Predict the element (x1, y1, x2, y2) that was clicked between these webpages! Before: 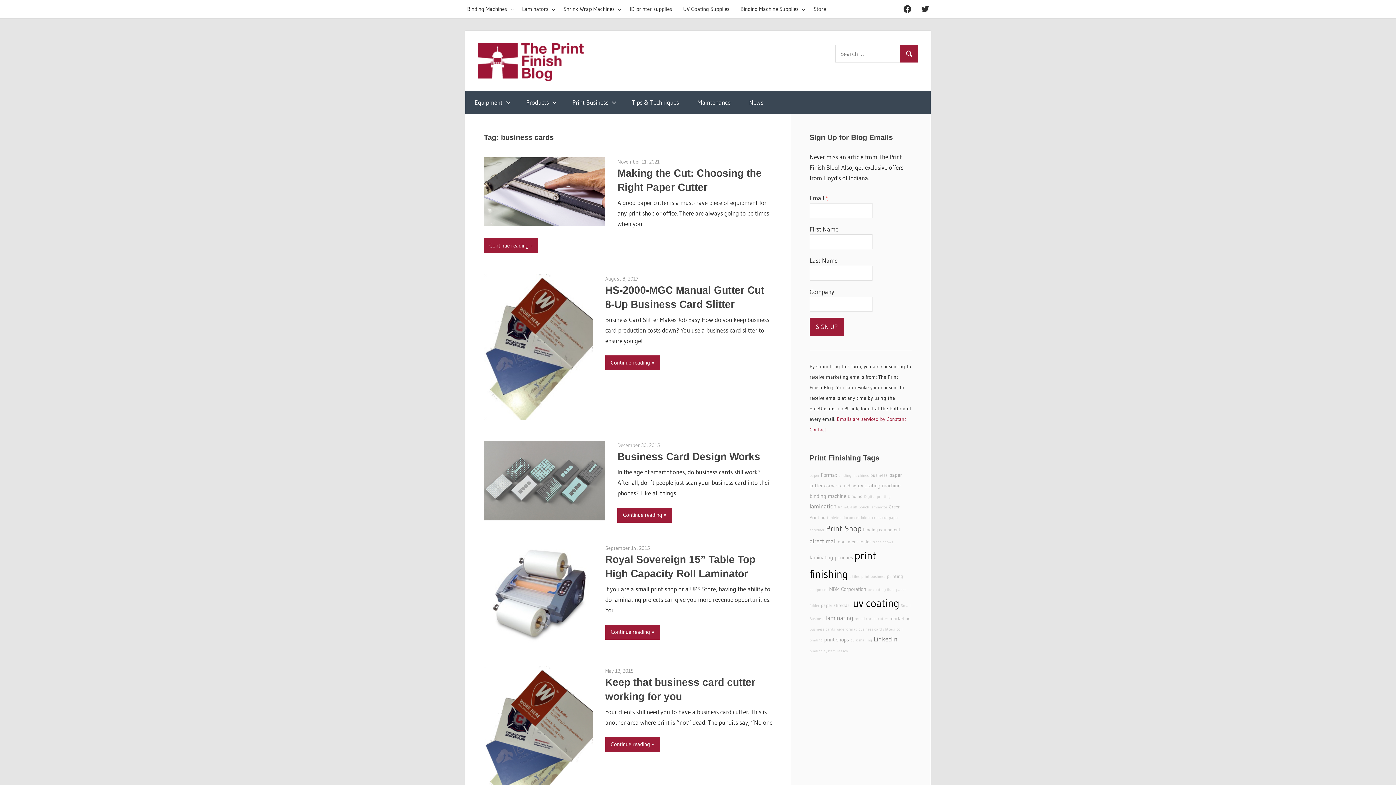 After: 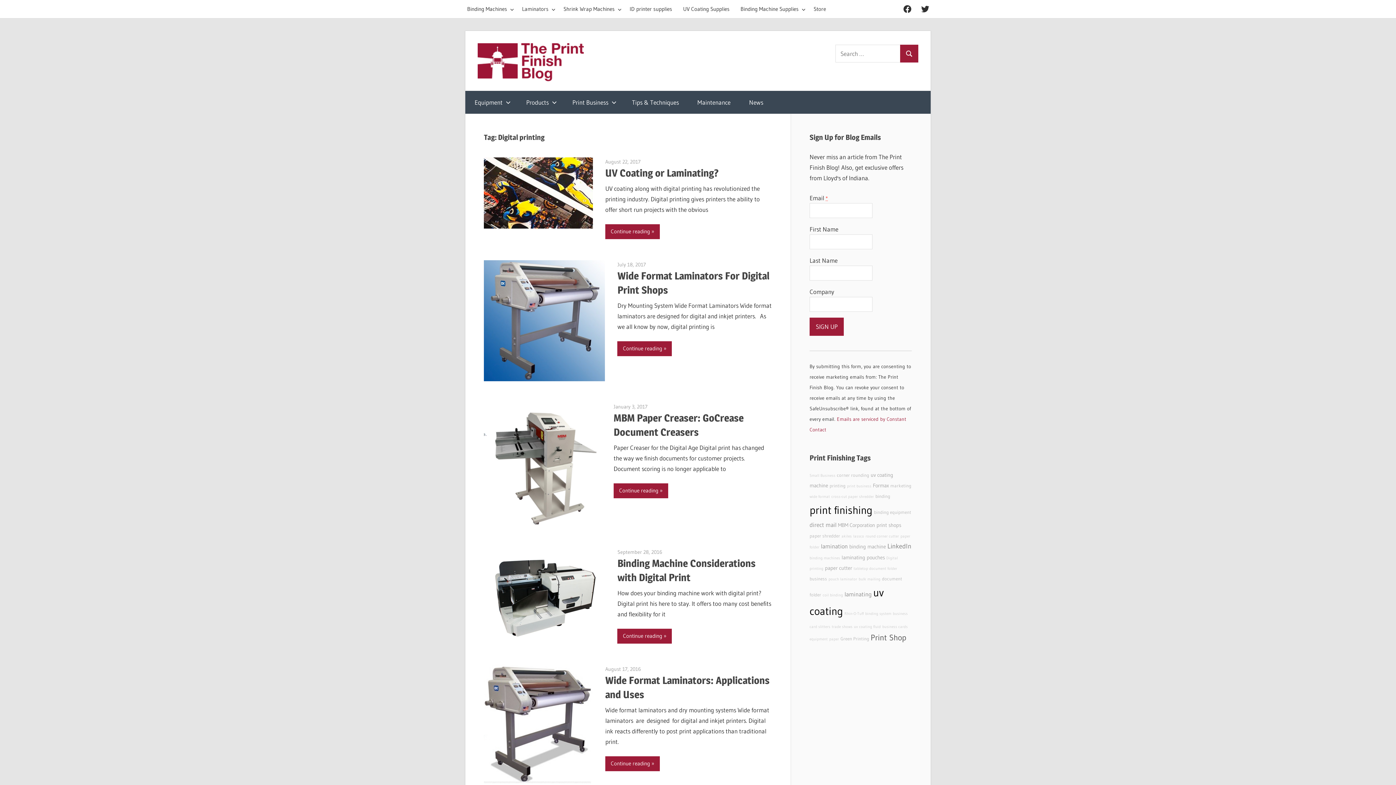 Action: bbox: (864, 494, 890, 499) label: Digital printing